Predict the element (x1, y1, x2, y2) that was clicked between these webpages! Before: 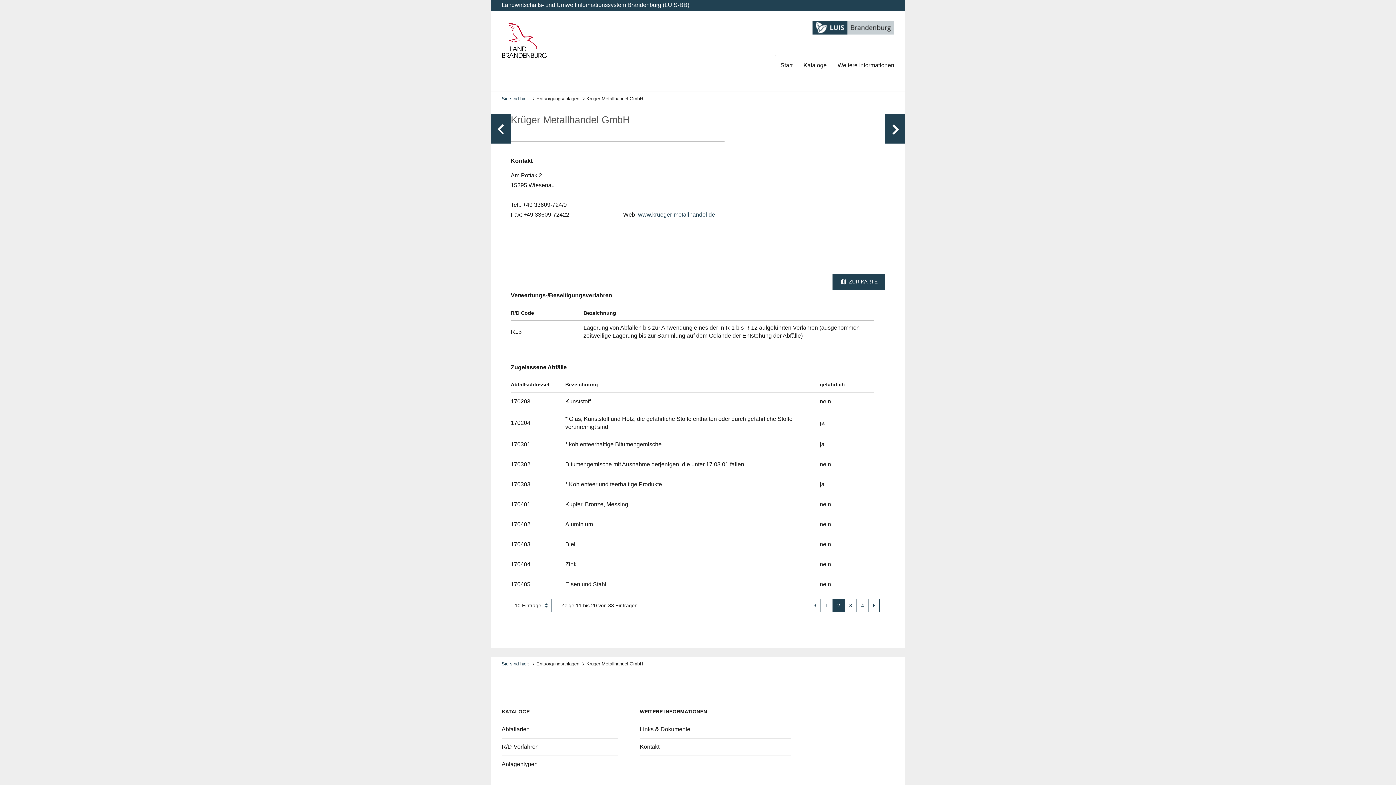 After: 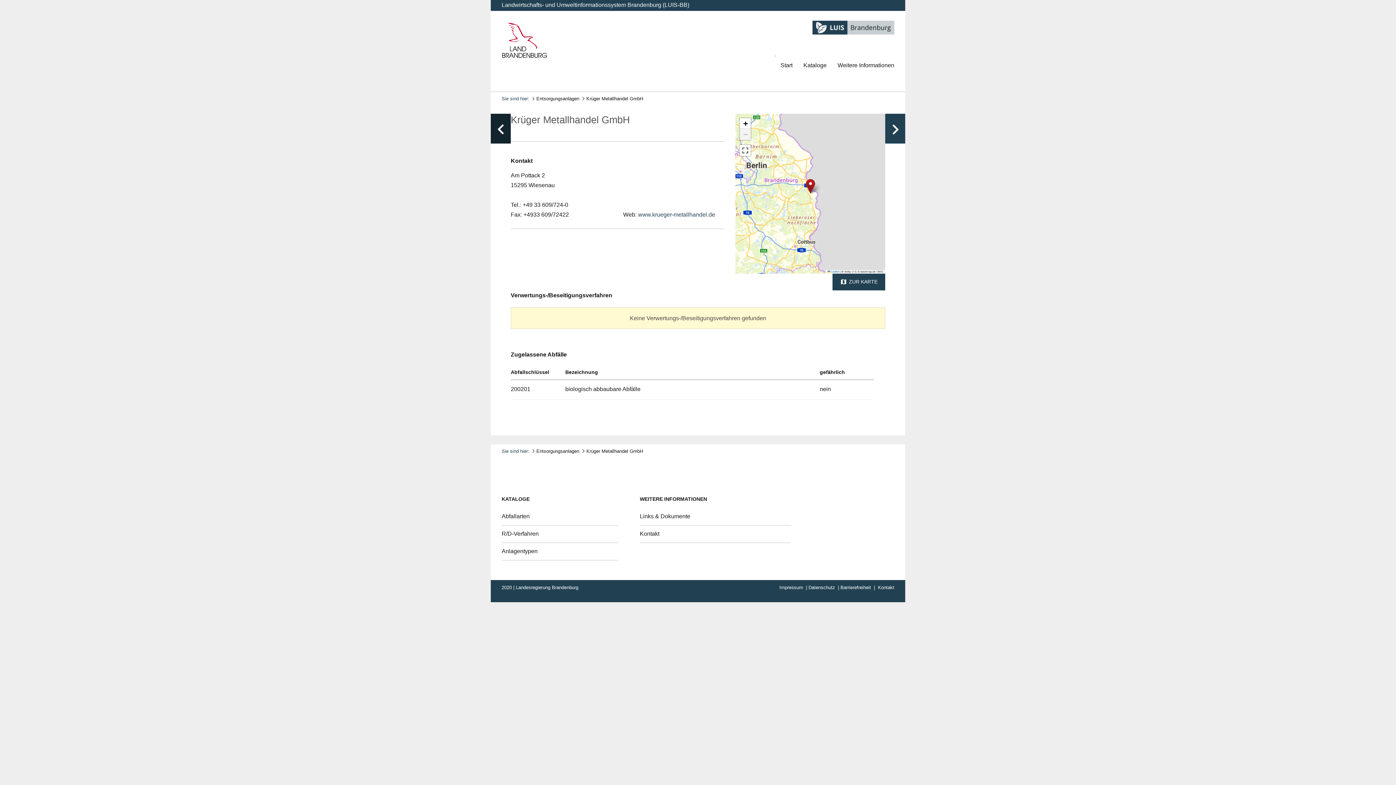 Action: bbox: (490, 113, 510, 143) label: keyboard_arrow_left